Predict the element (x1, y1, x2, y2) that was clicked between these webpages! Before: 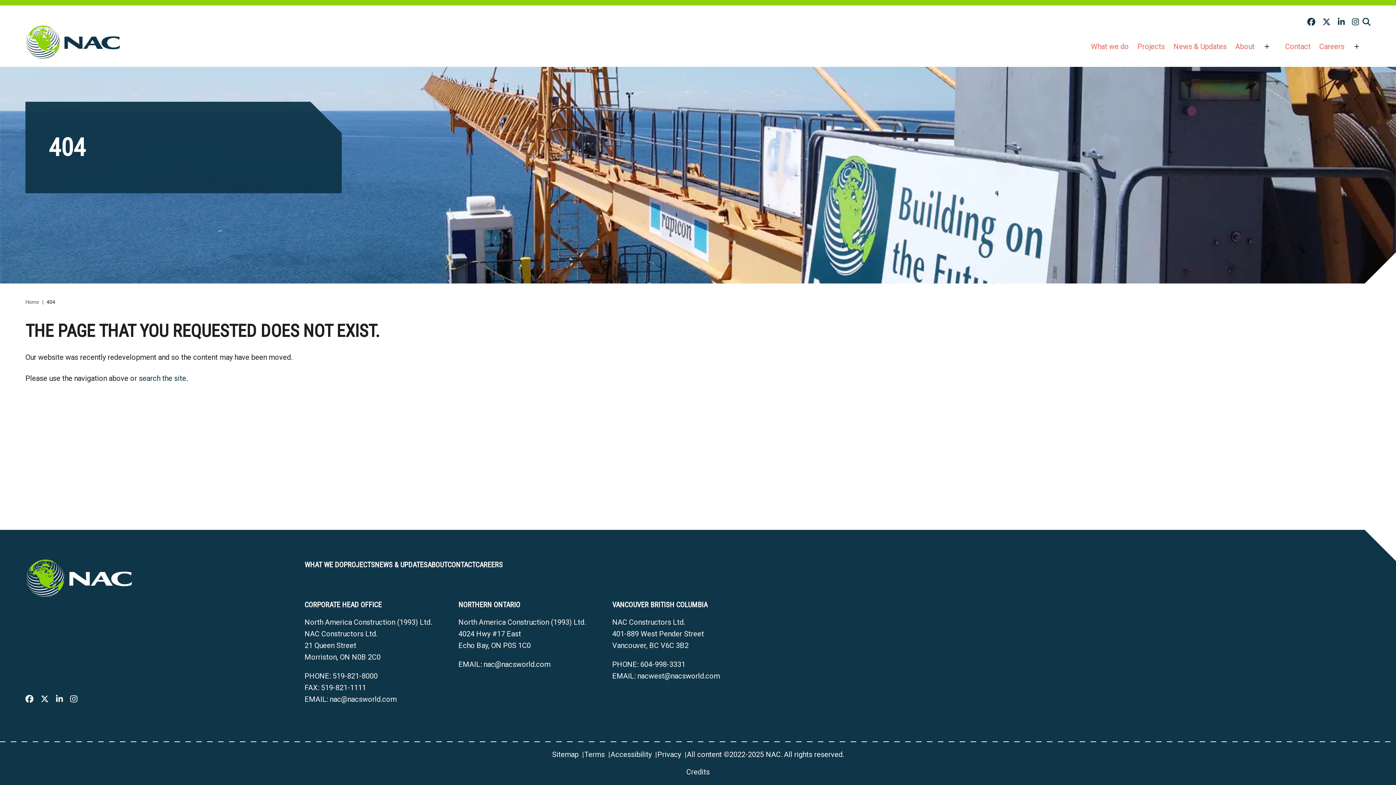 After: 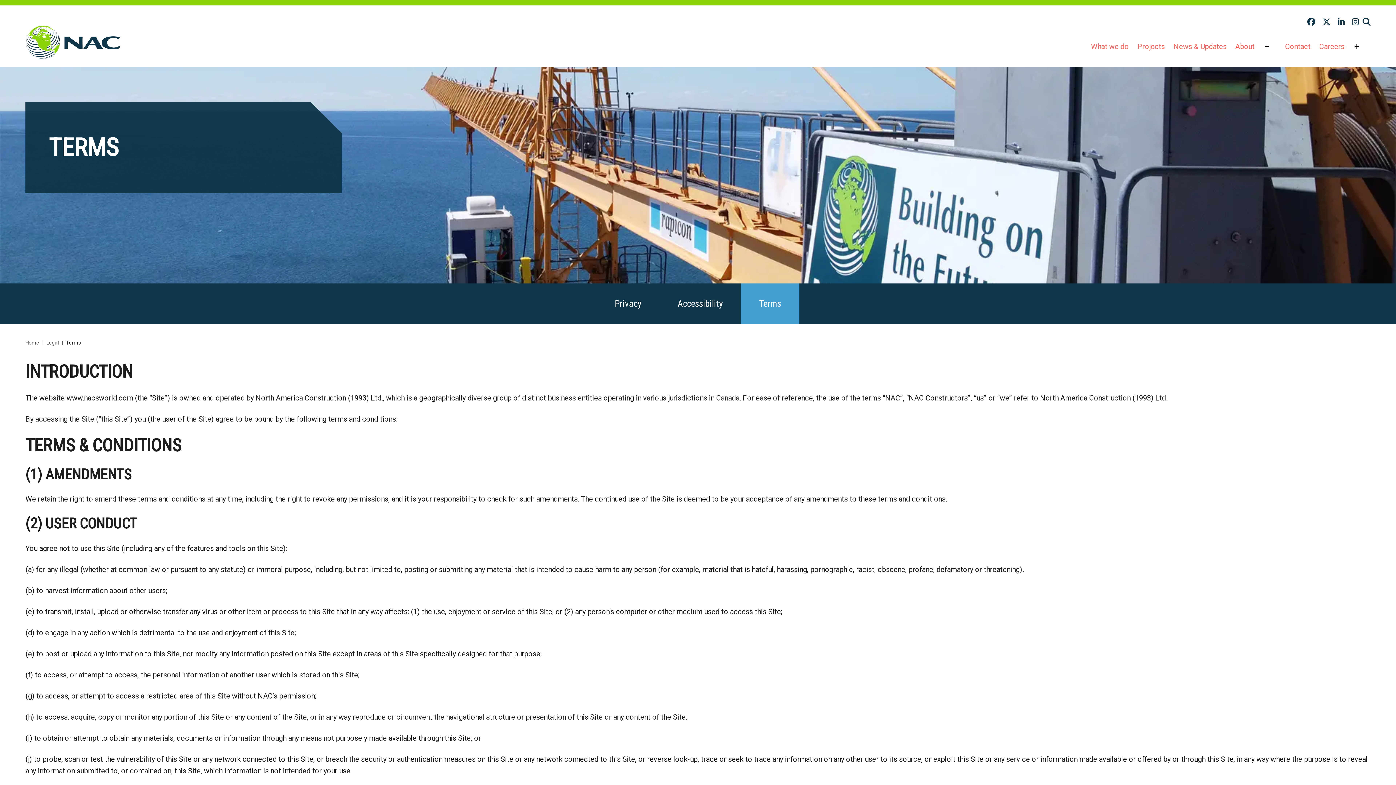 Action: bbox: (584, 750, 604, 759) label: Terms